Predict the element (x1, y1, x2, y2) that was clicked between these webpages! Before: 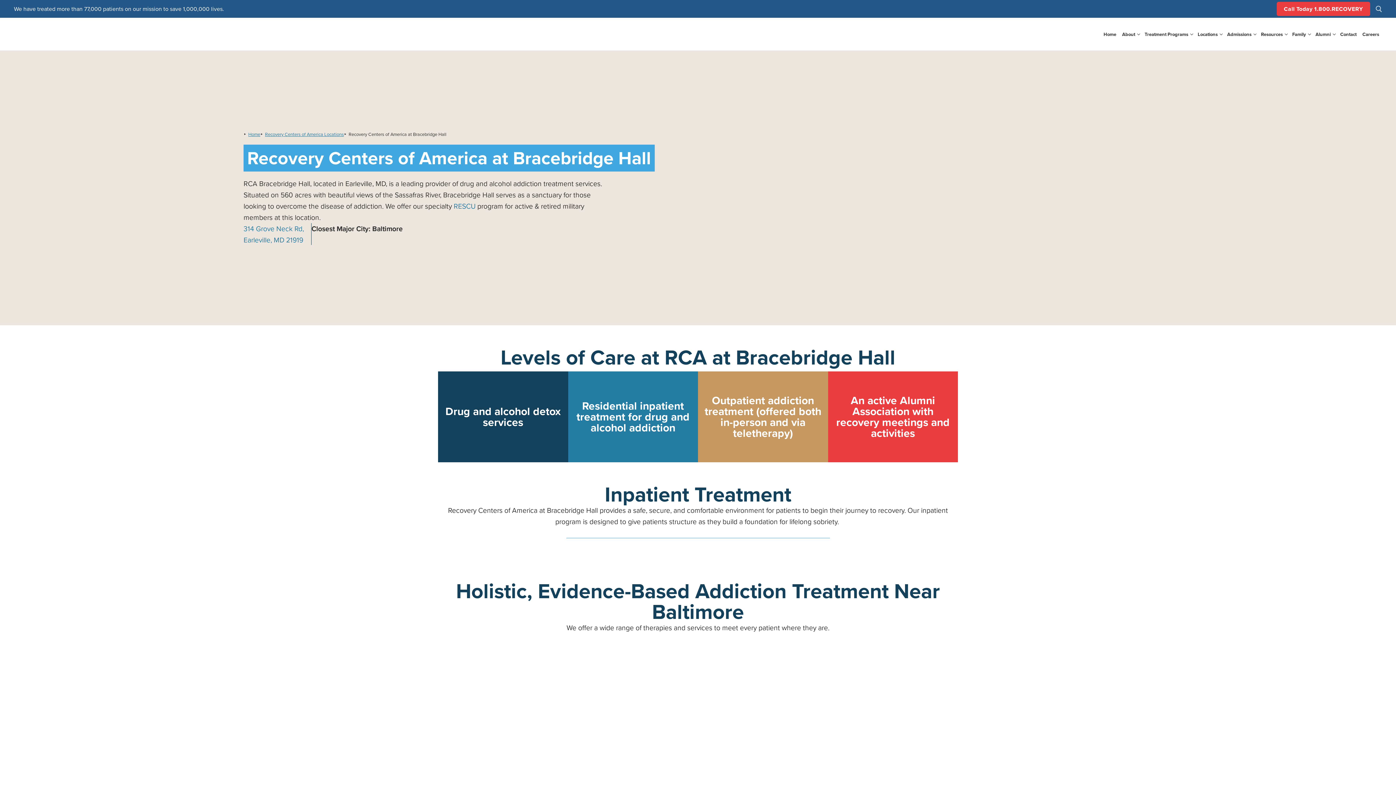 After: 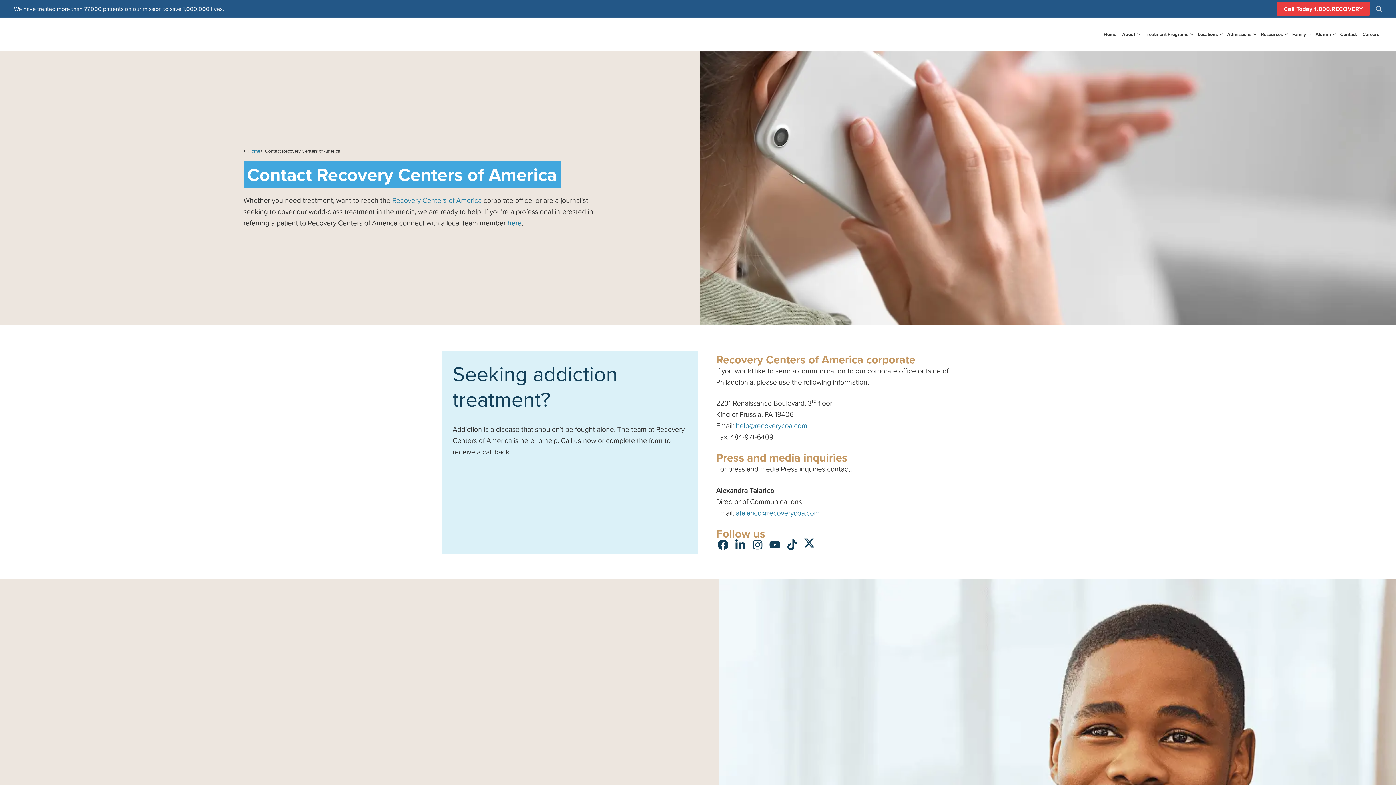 Action: bbox: (1337, 27, 1359, 40) label: Contact